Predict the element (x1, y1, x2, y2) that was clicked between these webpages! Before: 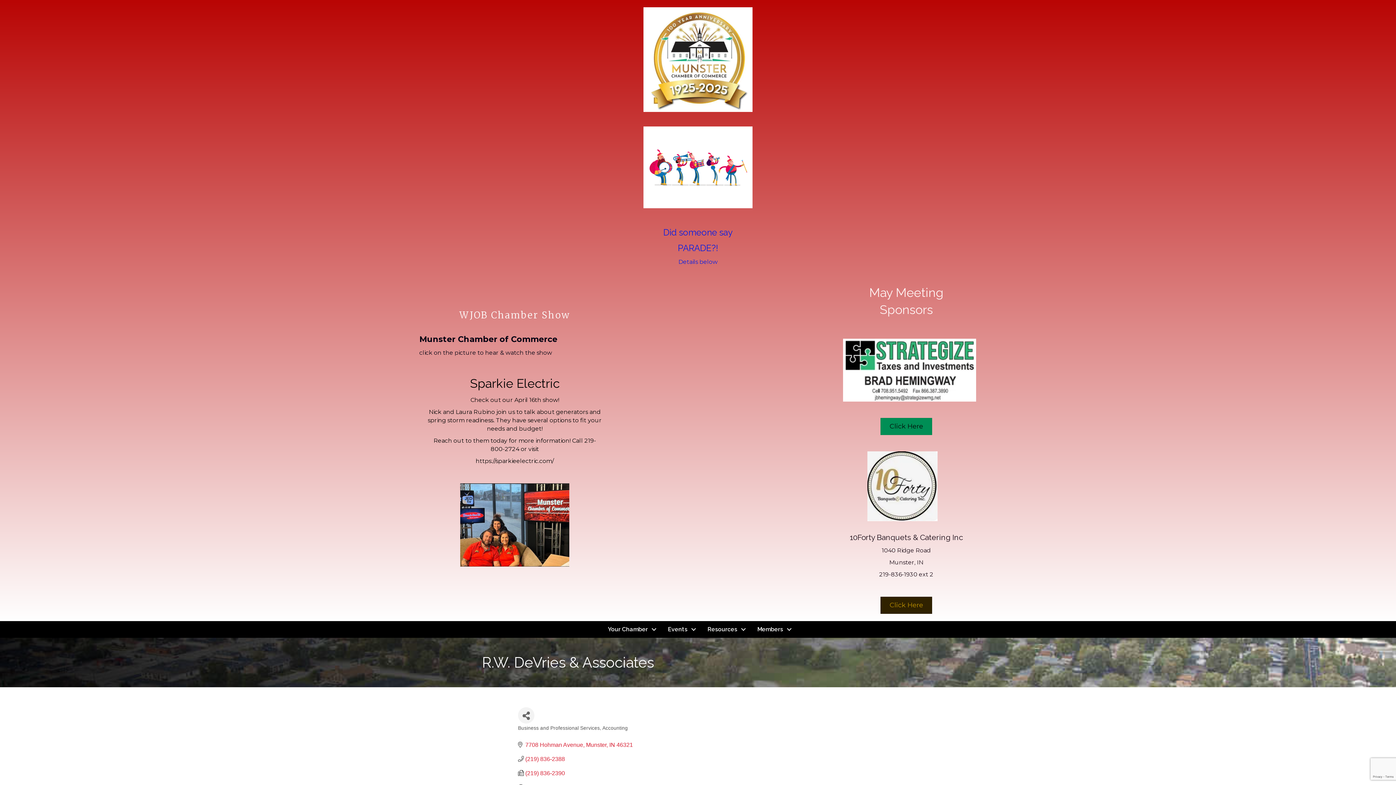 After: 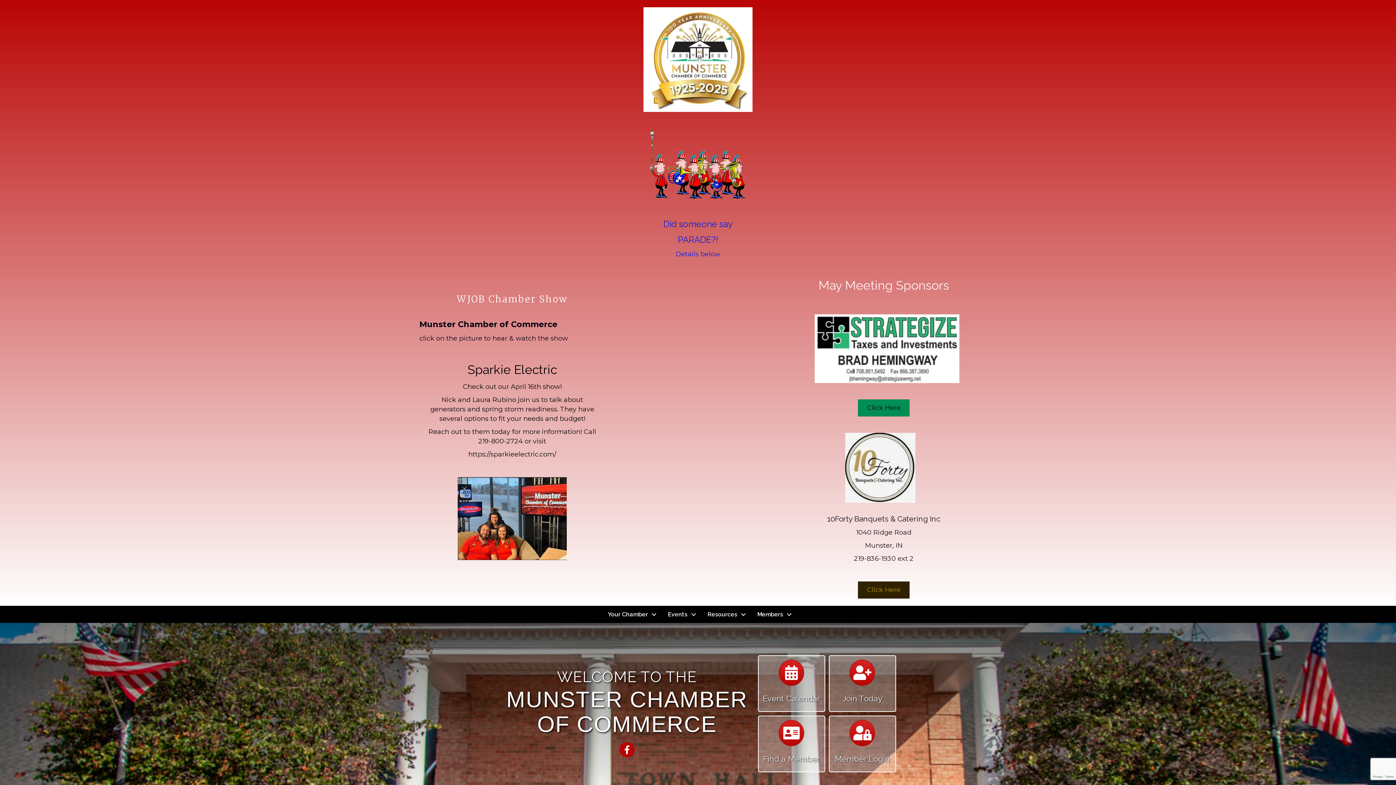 Action: bbox: (750, 623, 795, 636) label: Members